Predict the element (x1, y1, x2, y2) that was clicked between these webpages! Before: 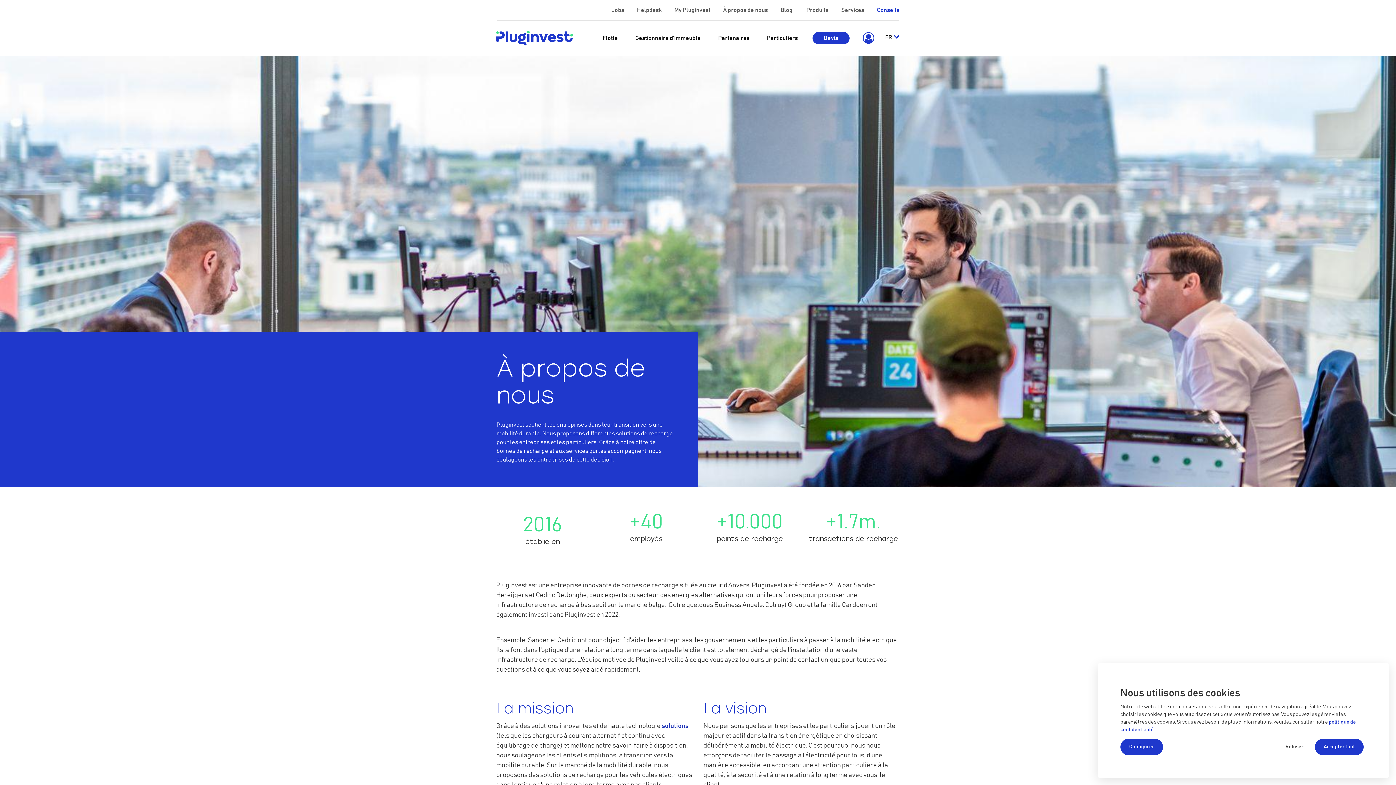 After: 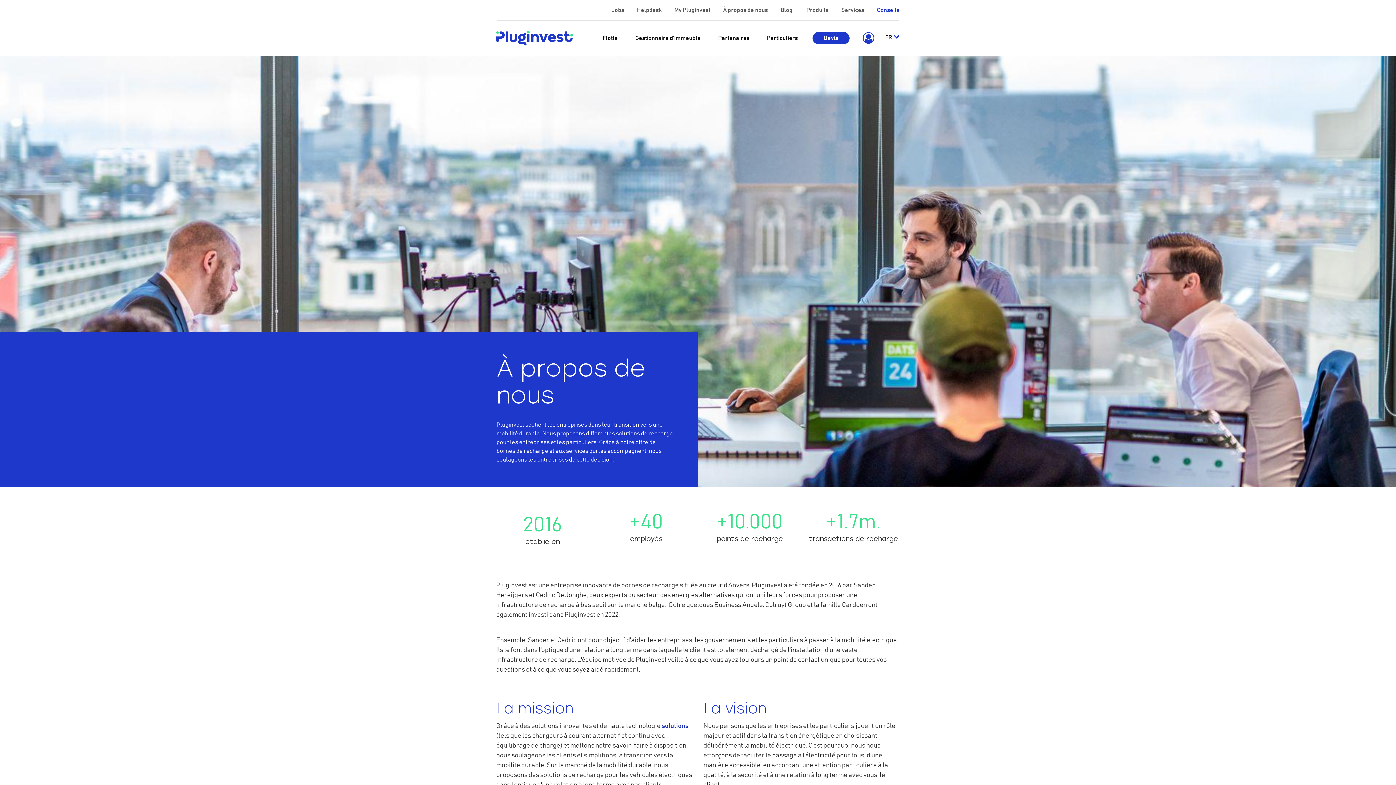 Action: bbox: (1315, 739, 1364, 755) label: Accepter tout